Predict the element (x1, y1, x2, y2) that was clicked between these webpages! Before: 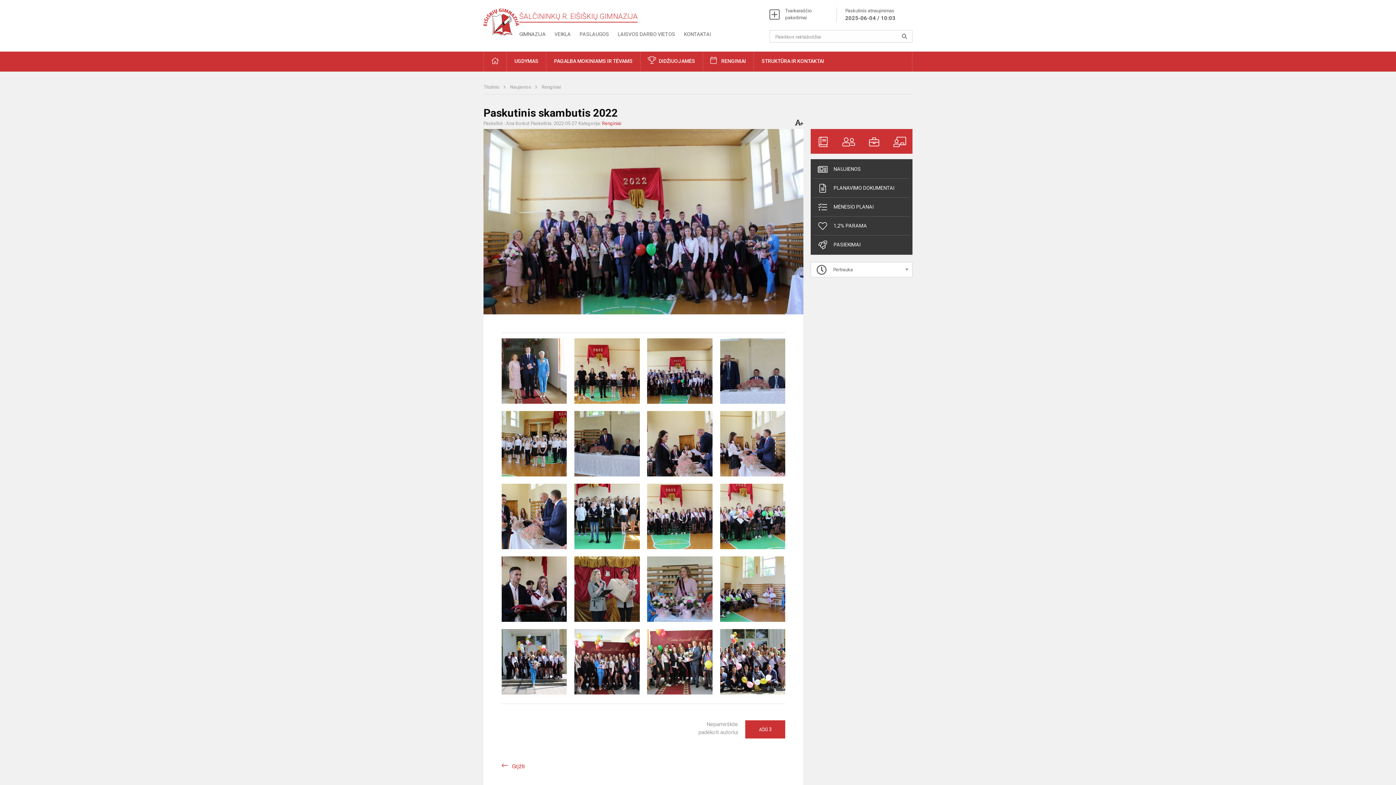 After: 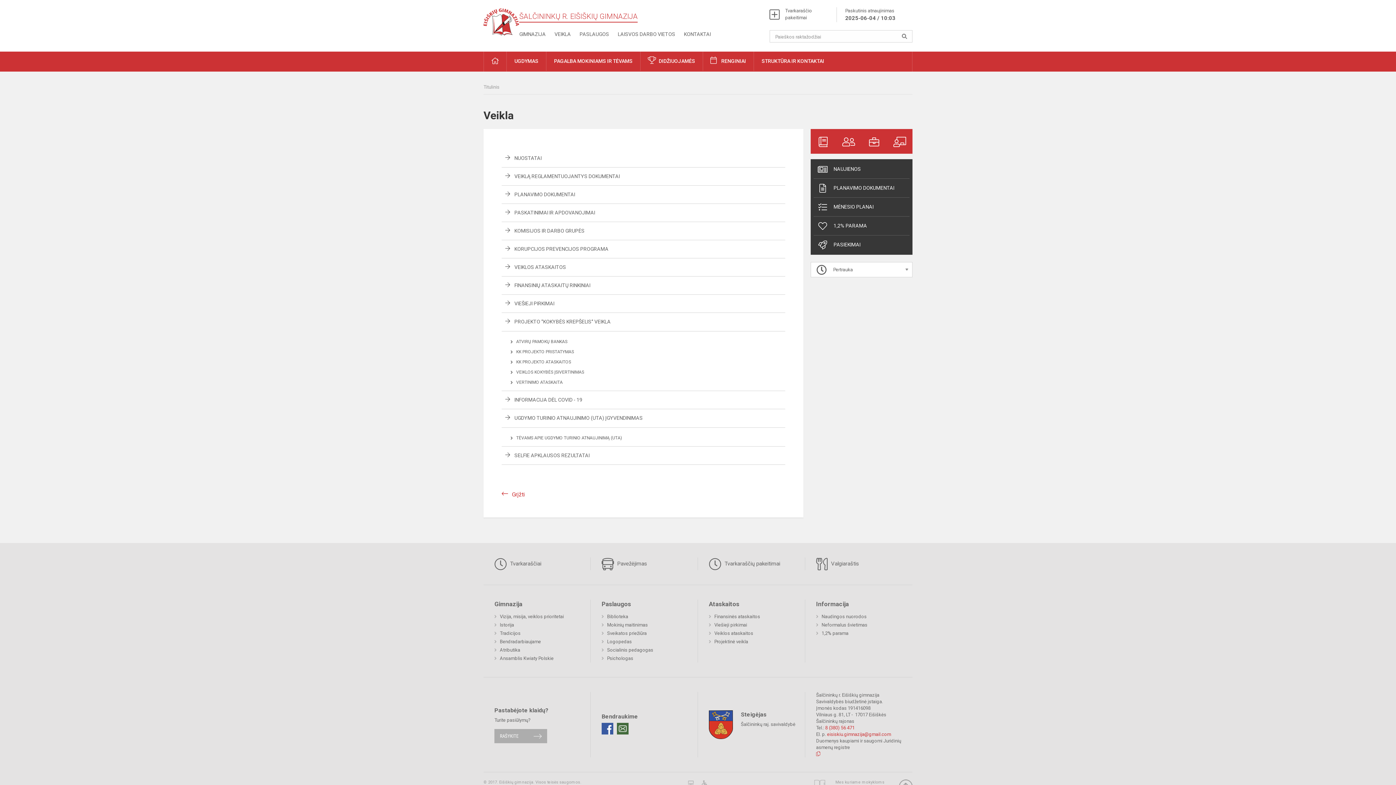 Action: bbox: (554, 31, 571, 37) label: VEIKLA